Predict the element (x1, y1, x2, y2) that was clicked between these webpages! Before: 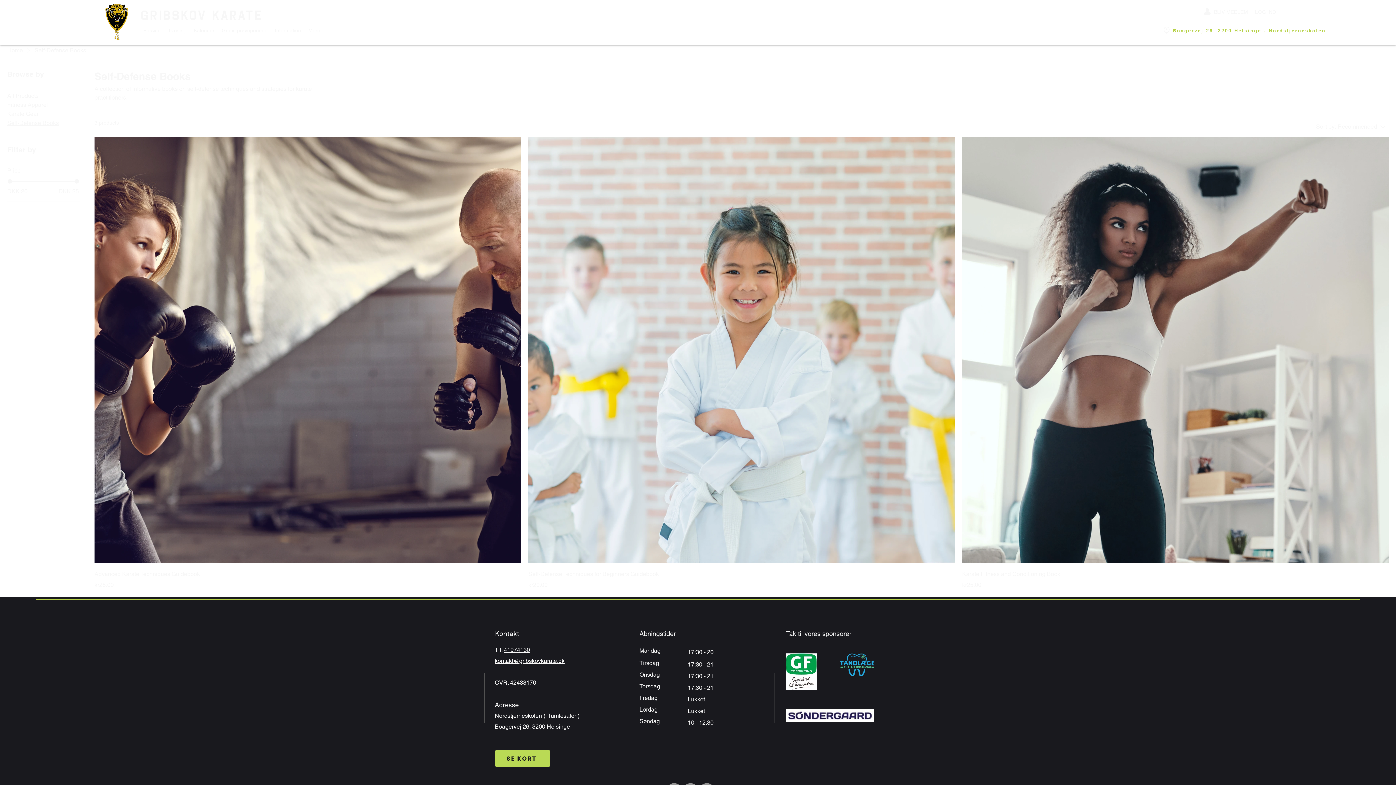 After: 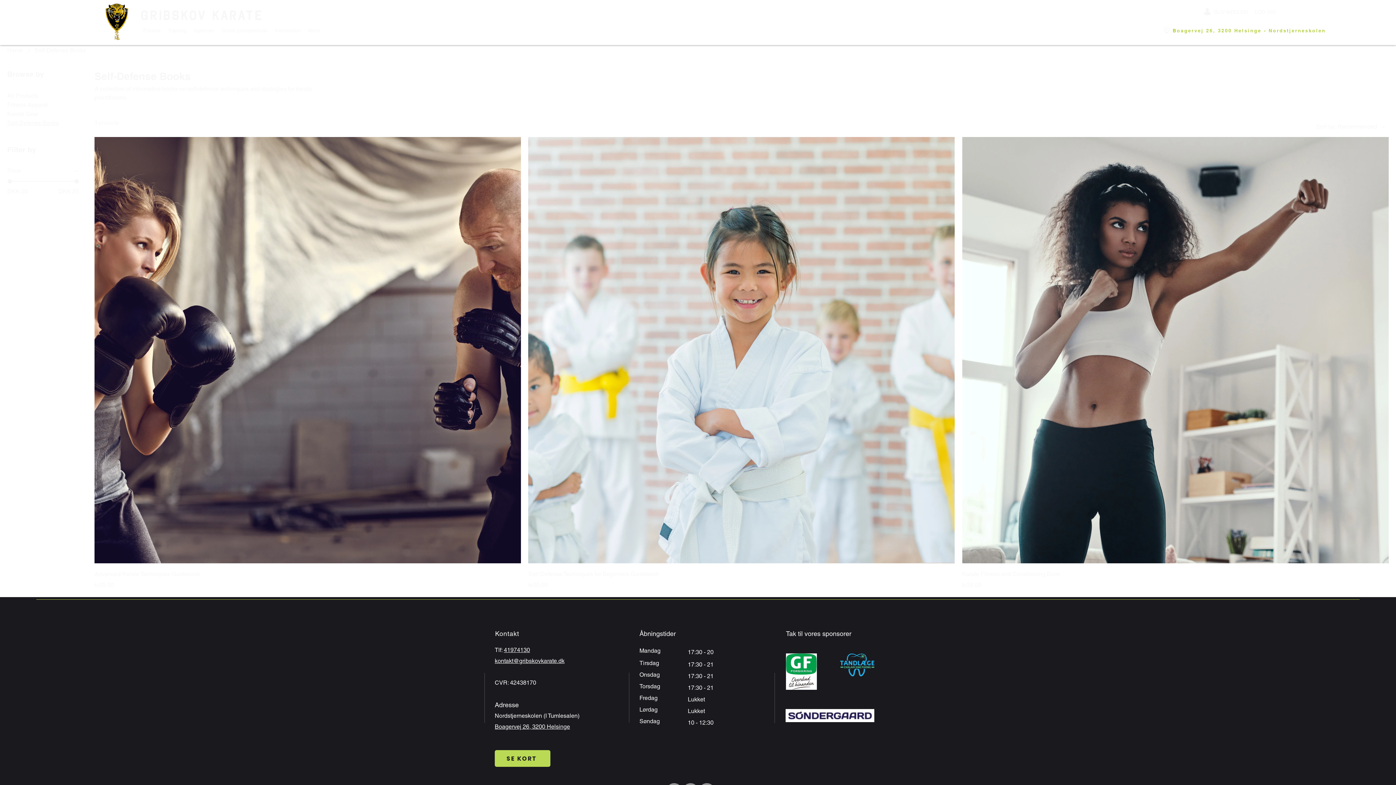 Action: bbox: (639, 647, 662, 654) label: Mandag 